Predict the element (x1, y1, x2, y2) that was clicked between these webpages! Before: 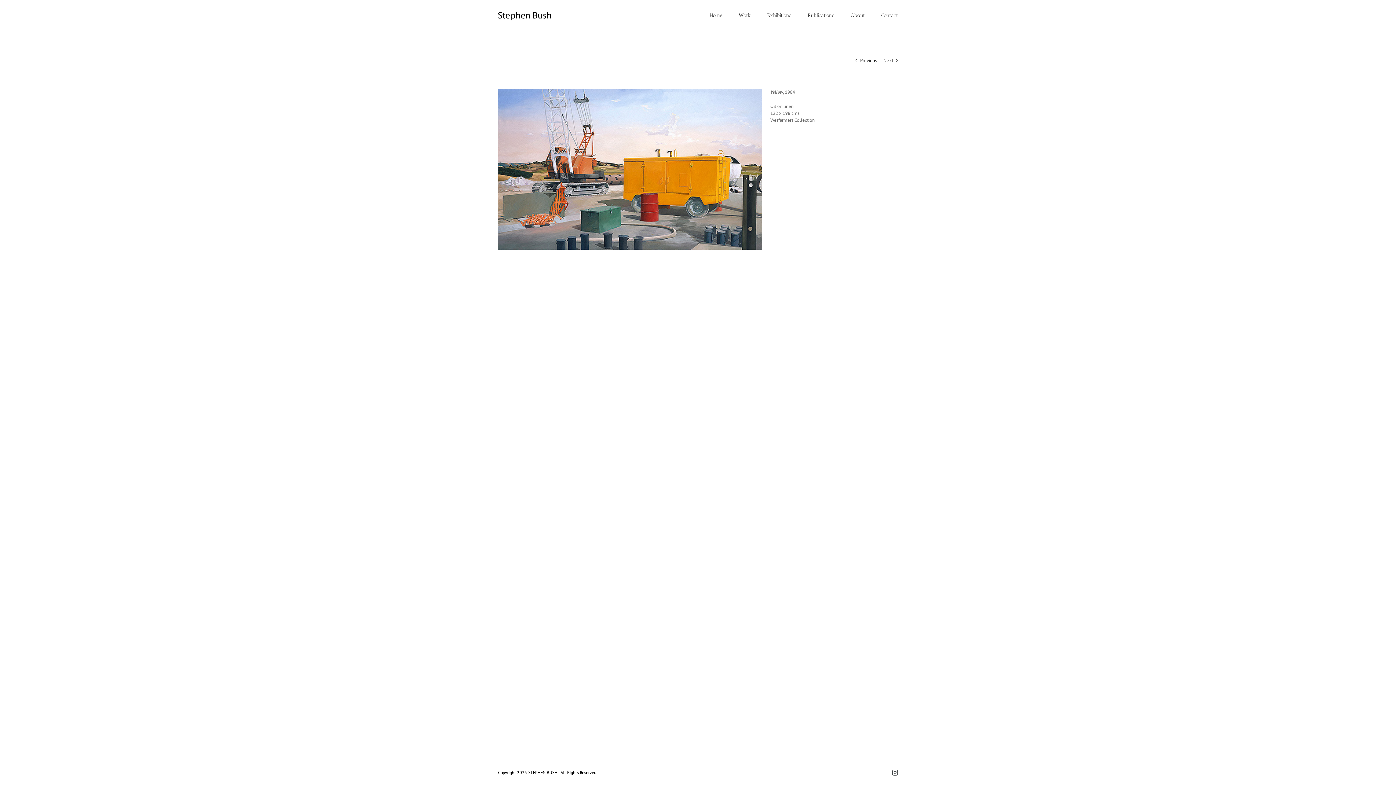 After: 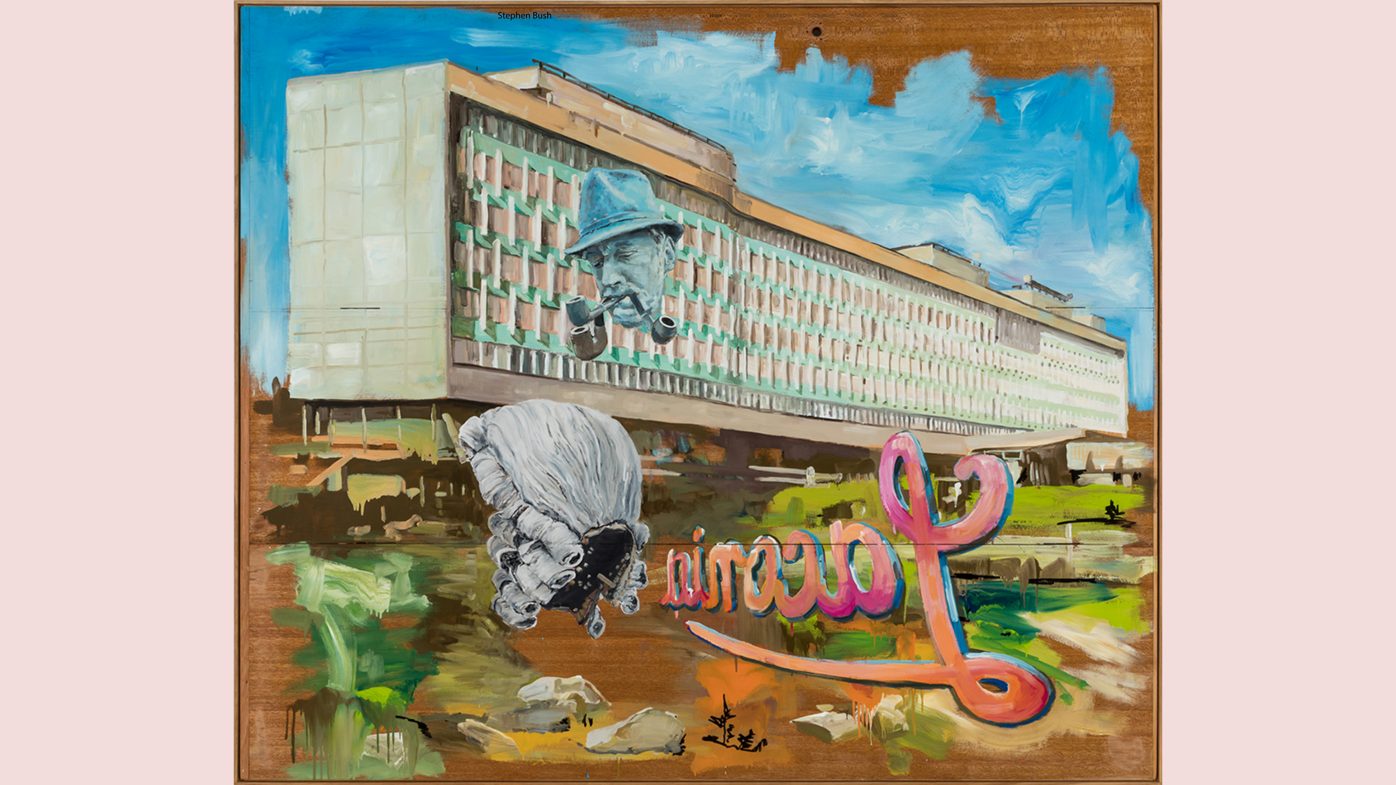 Action: bbox: (498, 11, 551, 21)